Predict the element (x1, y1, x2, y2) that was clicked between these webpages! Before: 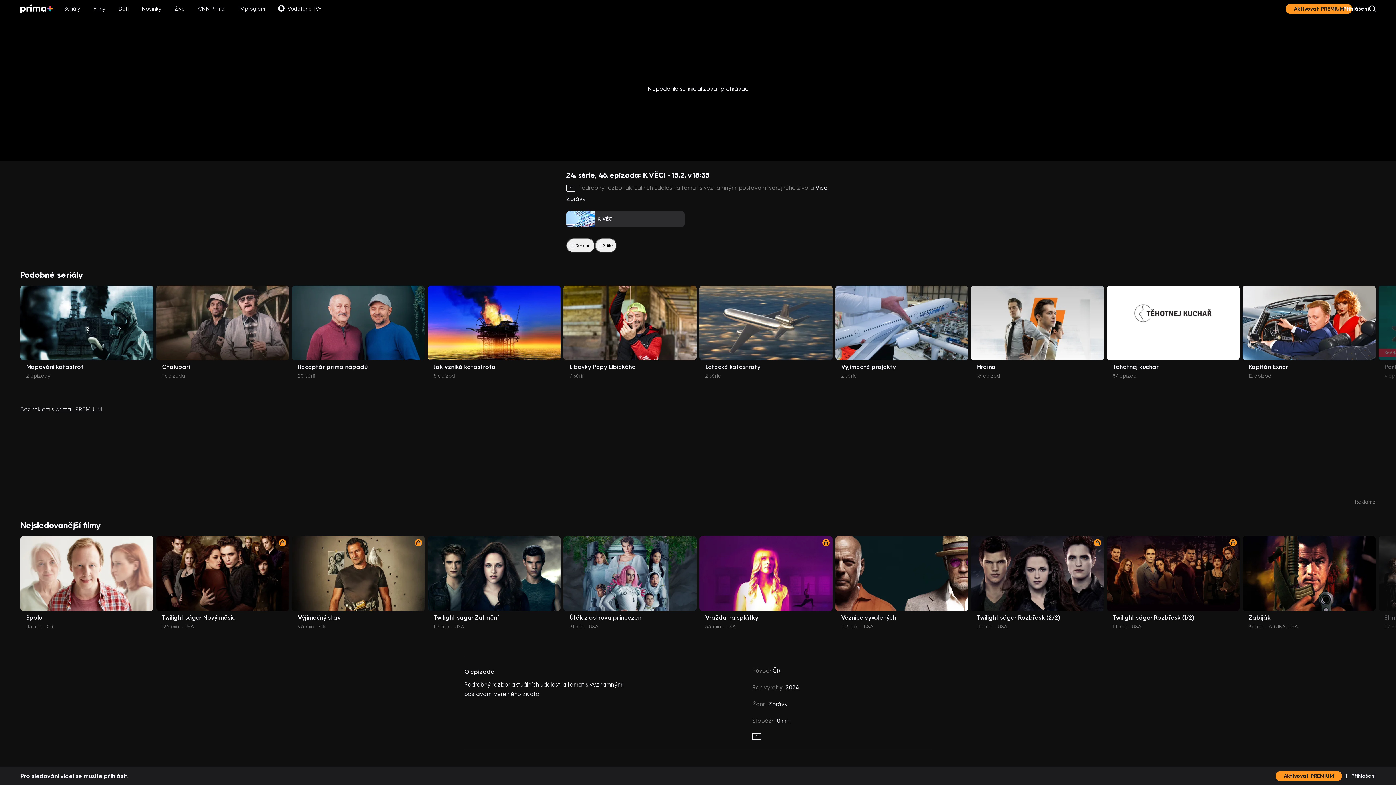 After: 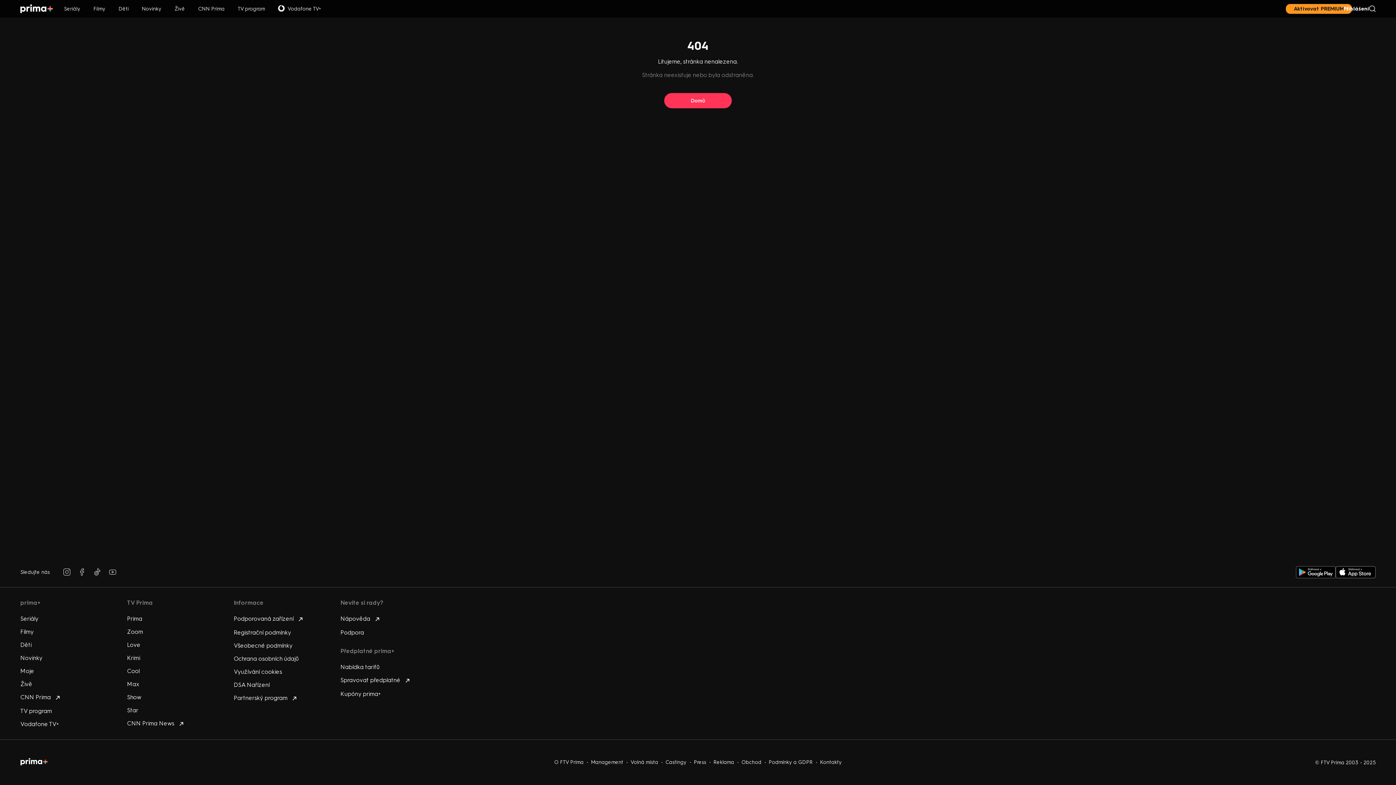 Action: bbox: (1243, 285, 1375, 382) label: Kapitán Exner

12 epizod